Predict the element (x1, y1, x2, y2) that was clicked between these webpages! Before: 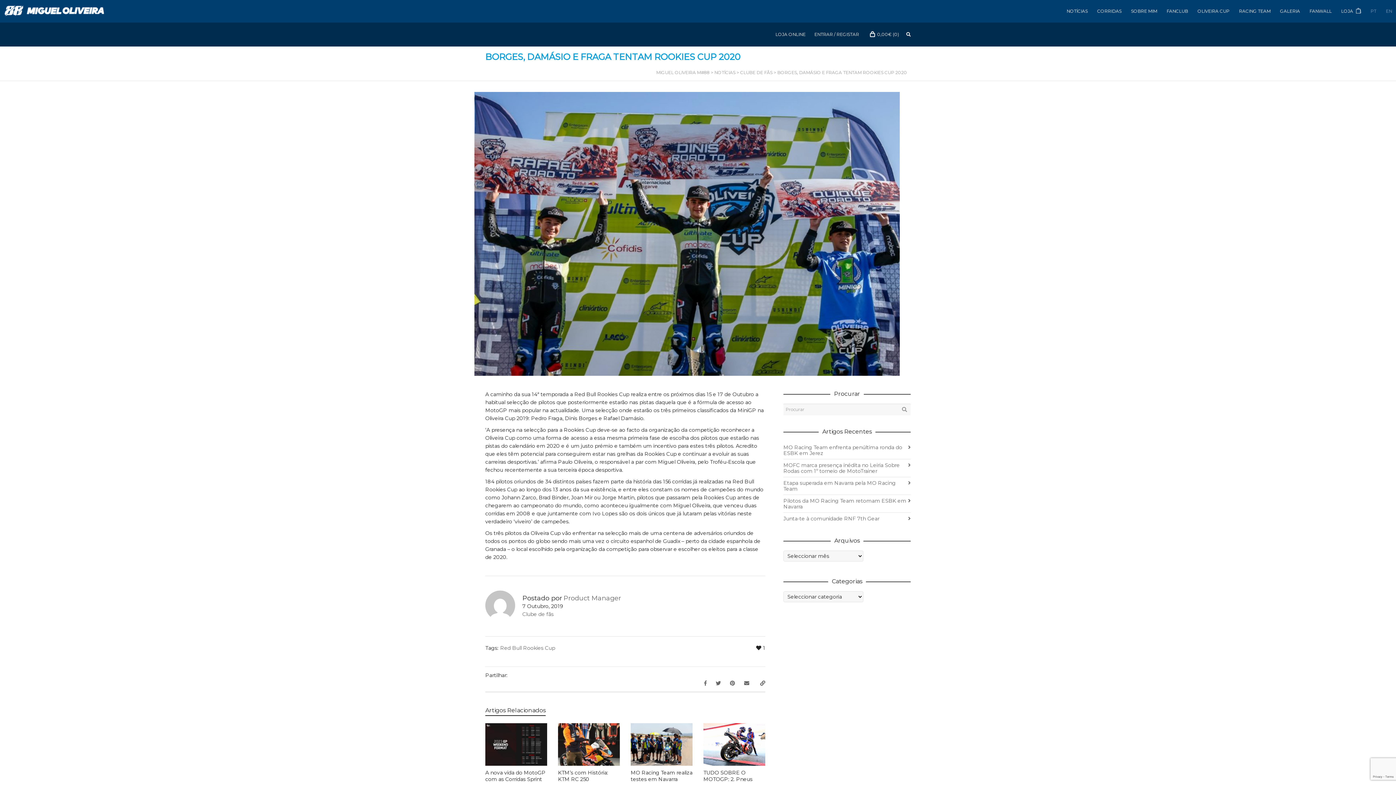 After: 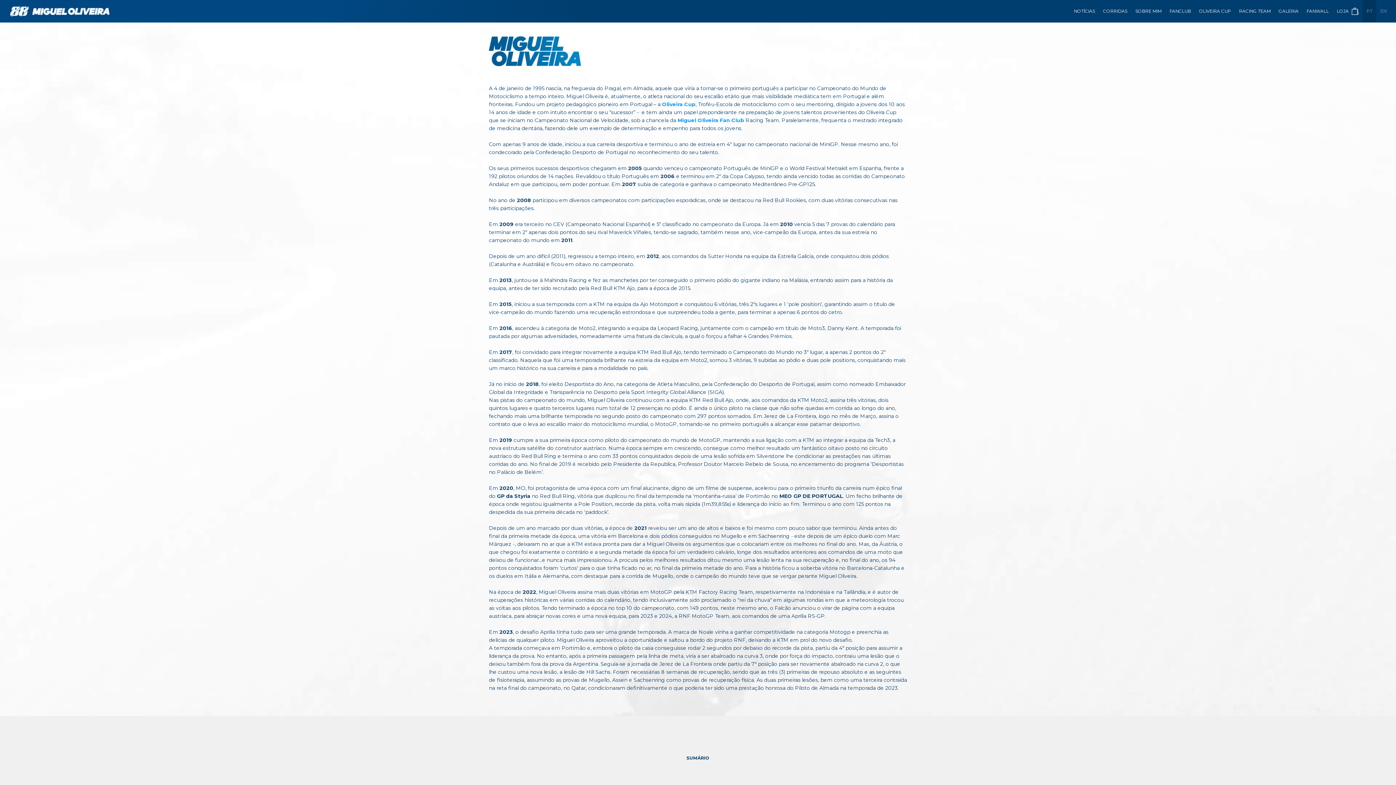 Action: bbox: (1127, 0, 1161, 22) label: SOBRE MIM